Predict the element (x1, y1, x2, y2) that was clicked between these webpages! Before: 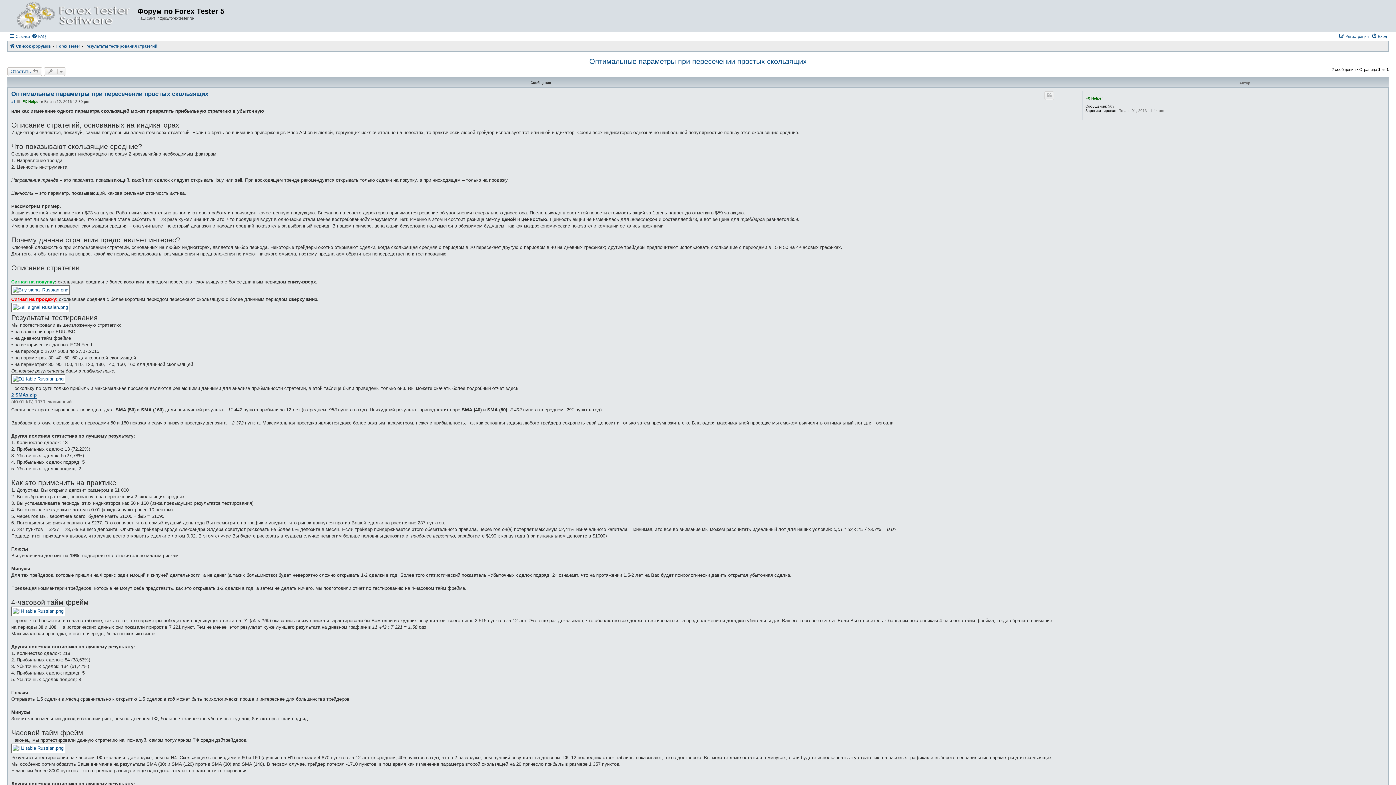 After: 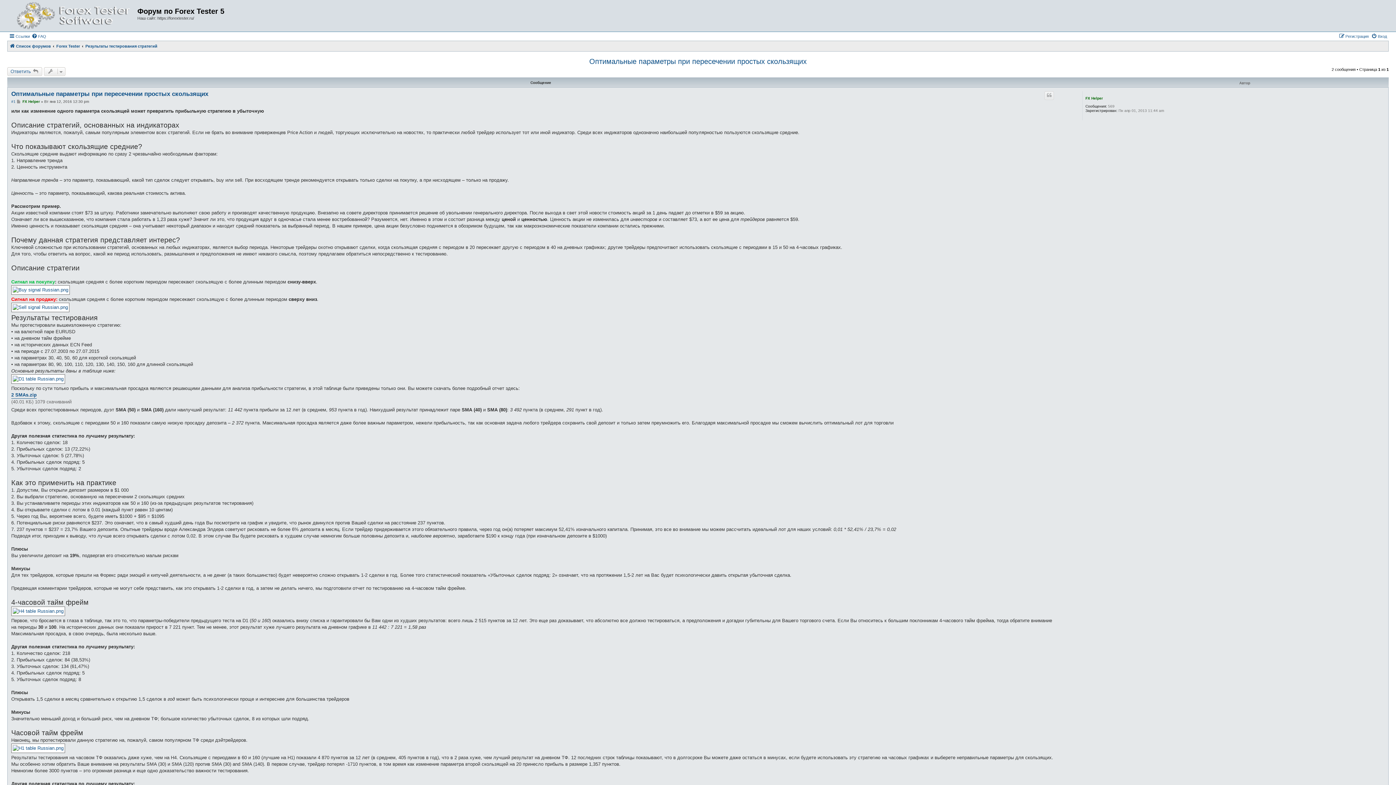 Action: bbox: (589, 57, 806, 65) label: Оптимальные параметры при пересечении простых скользящих